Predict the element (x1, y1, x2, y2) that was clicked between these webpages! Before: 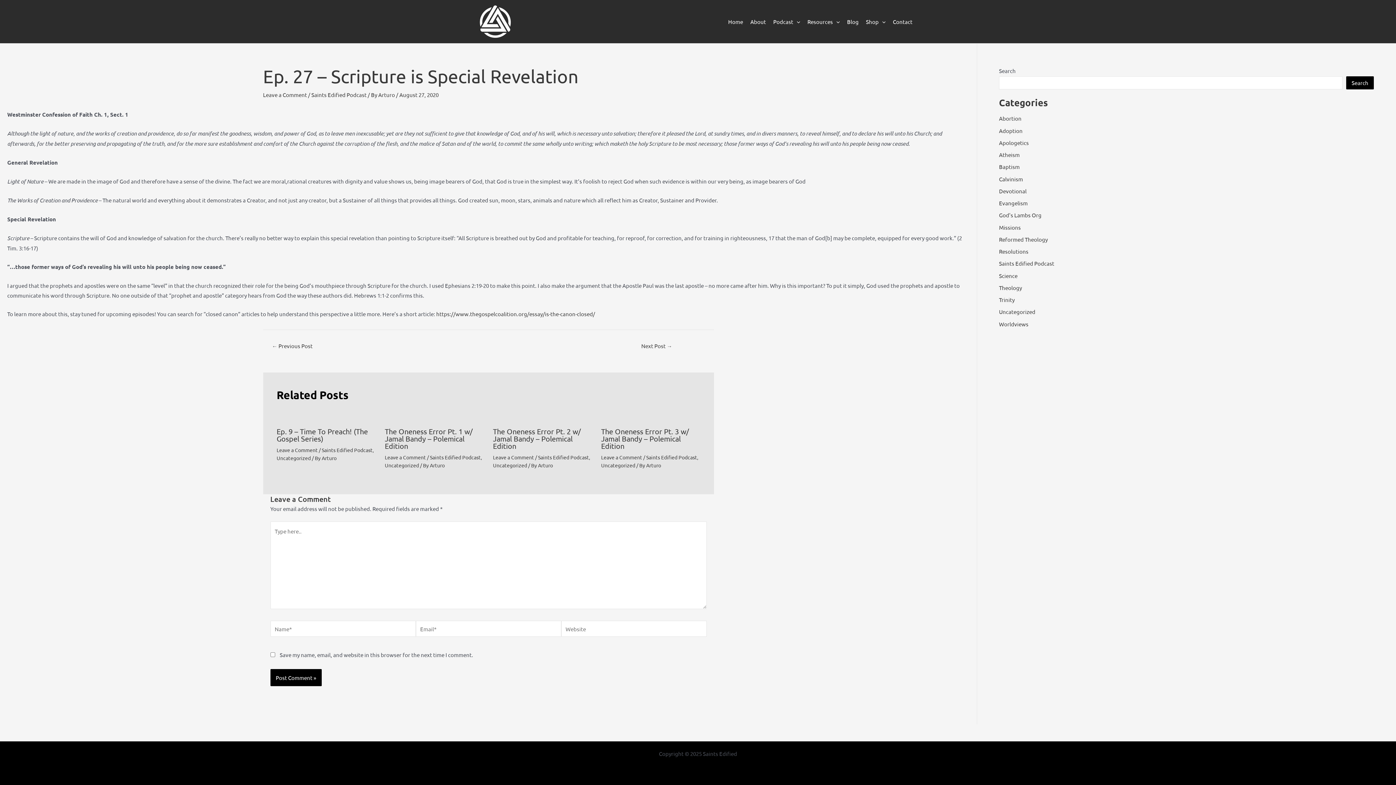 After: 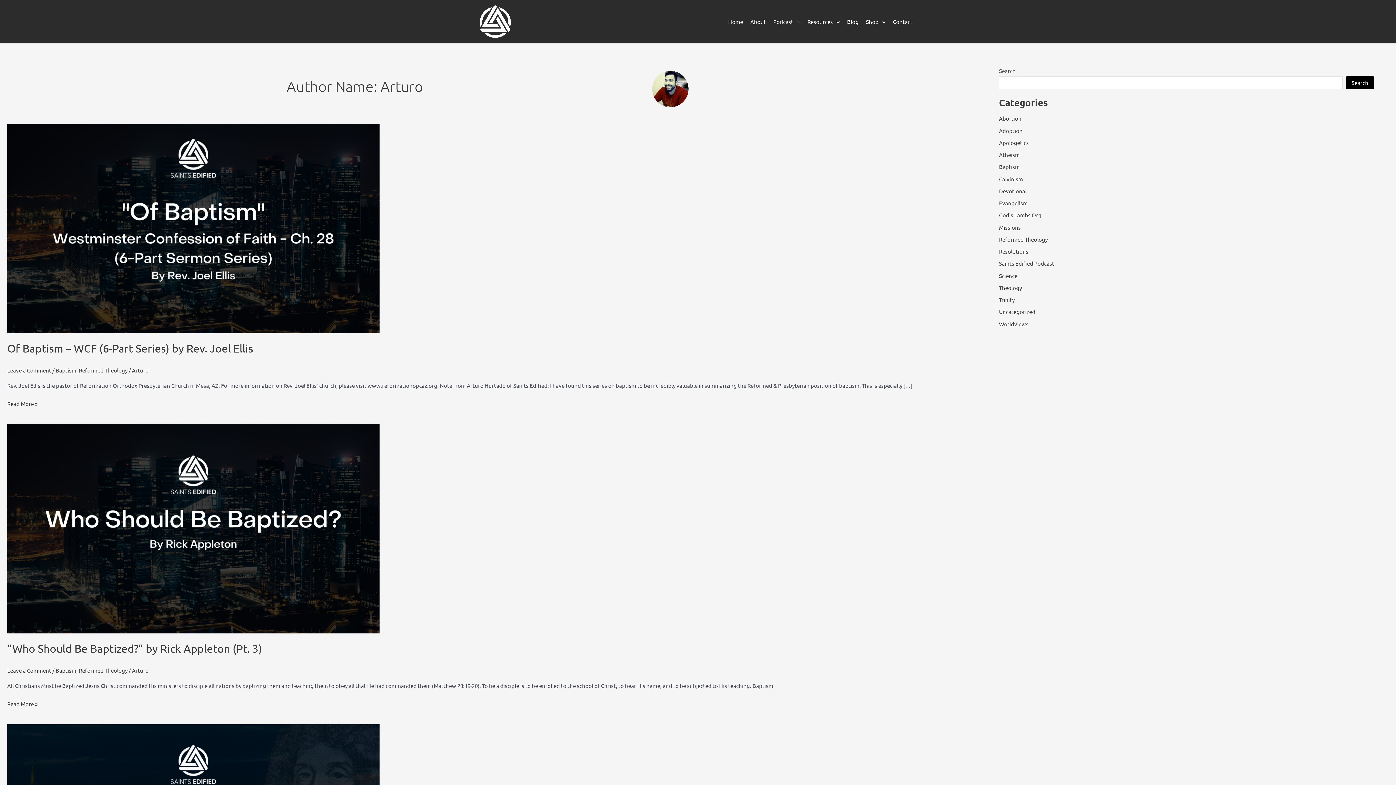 Action: label: Arturo bbox: (430, 462, 444, 468)